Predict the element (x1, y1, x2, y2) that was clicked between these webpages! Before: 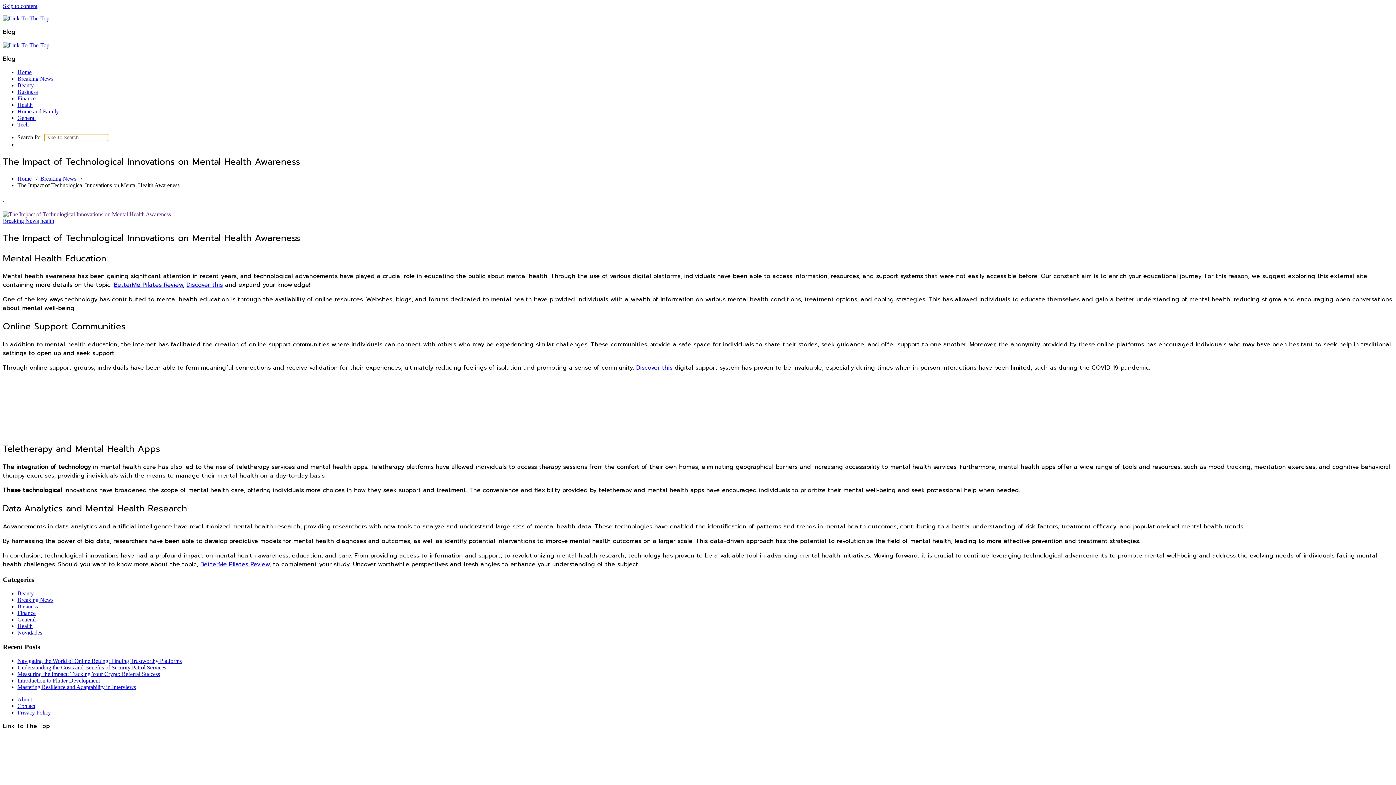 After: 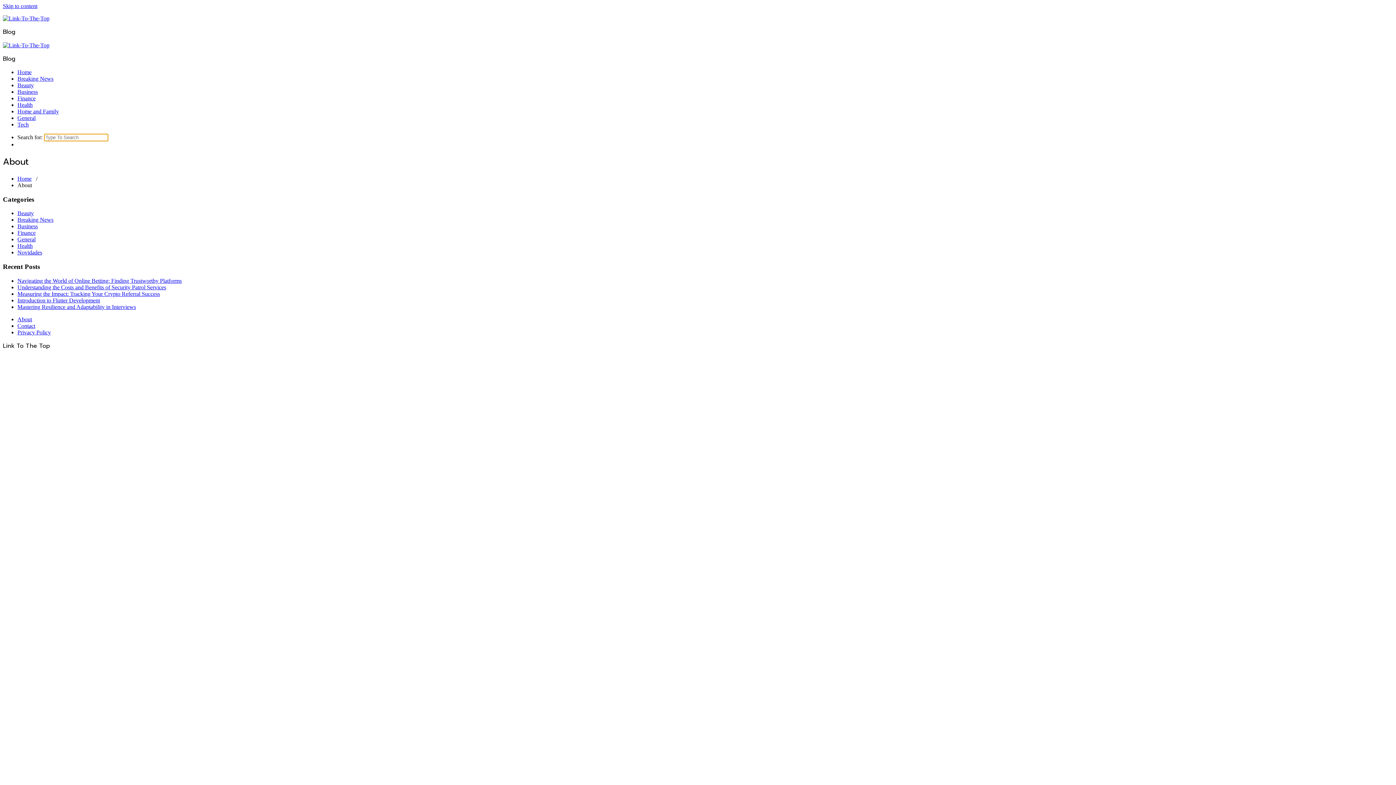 Action: label: About bbox: (17, 696, 32, 702)